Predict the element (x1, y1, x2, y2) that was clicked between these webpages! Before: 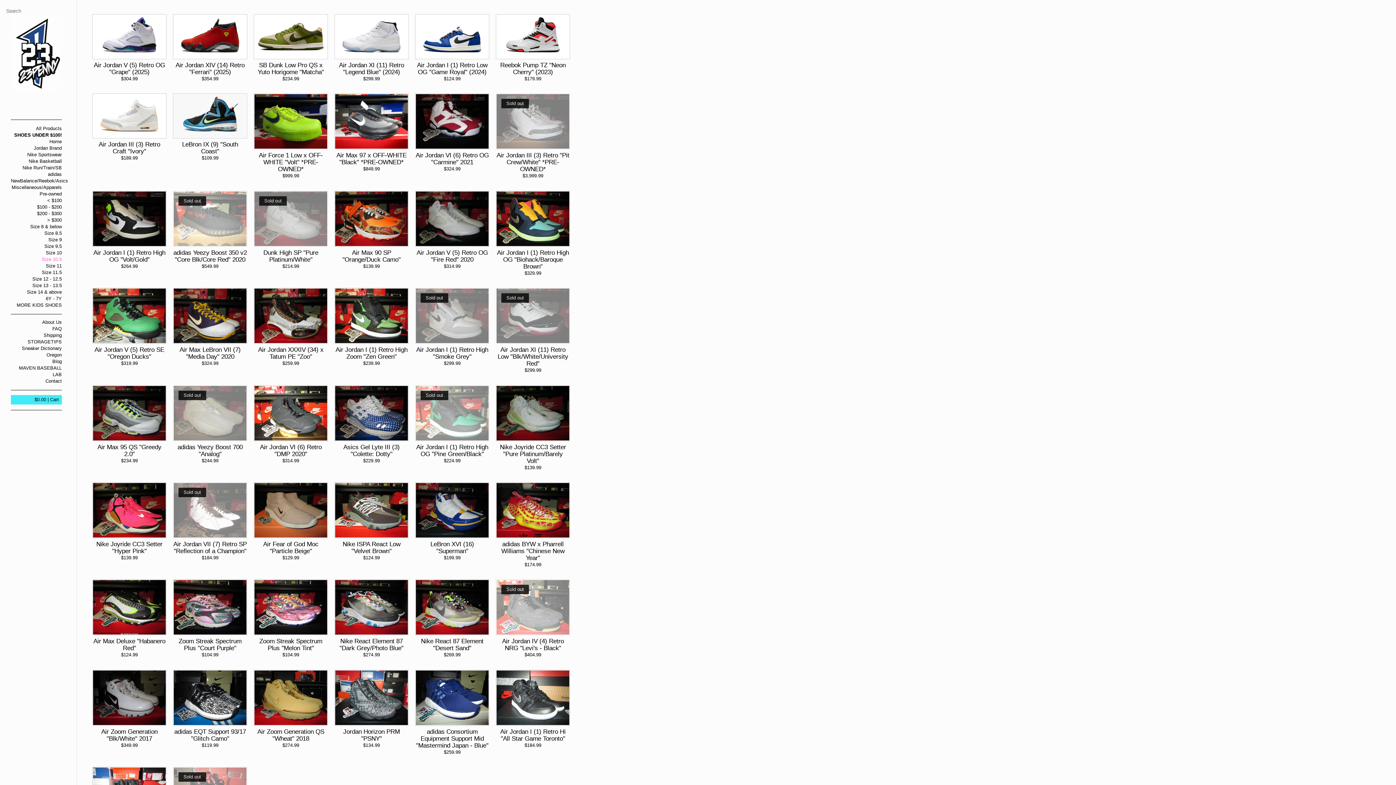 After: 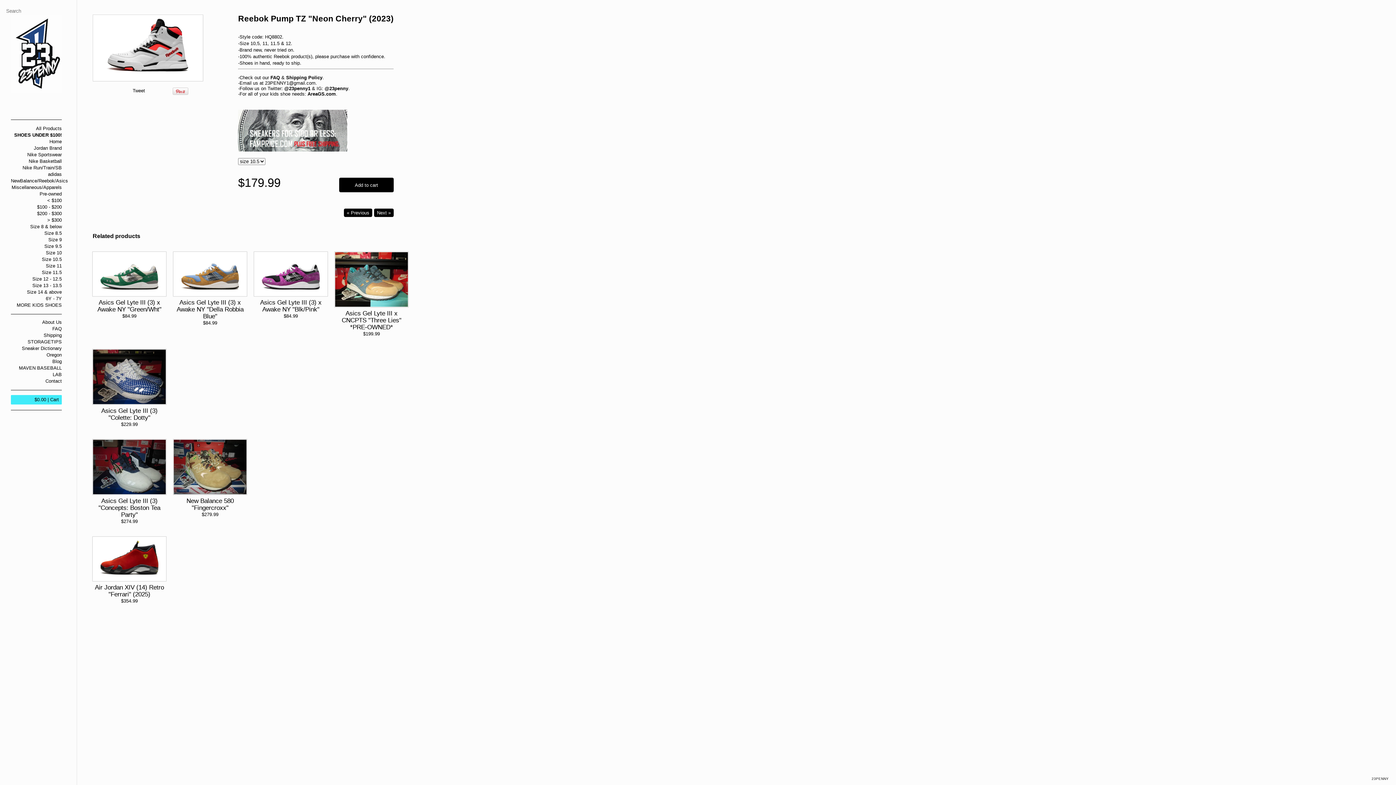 Action: bbox: (496, 58, 569, 82) label: Reebok Pump TZ "Neon Cherry" (2023)

$179.99